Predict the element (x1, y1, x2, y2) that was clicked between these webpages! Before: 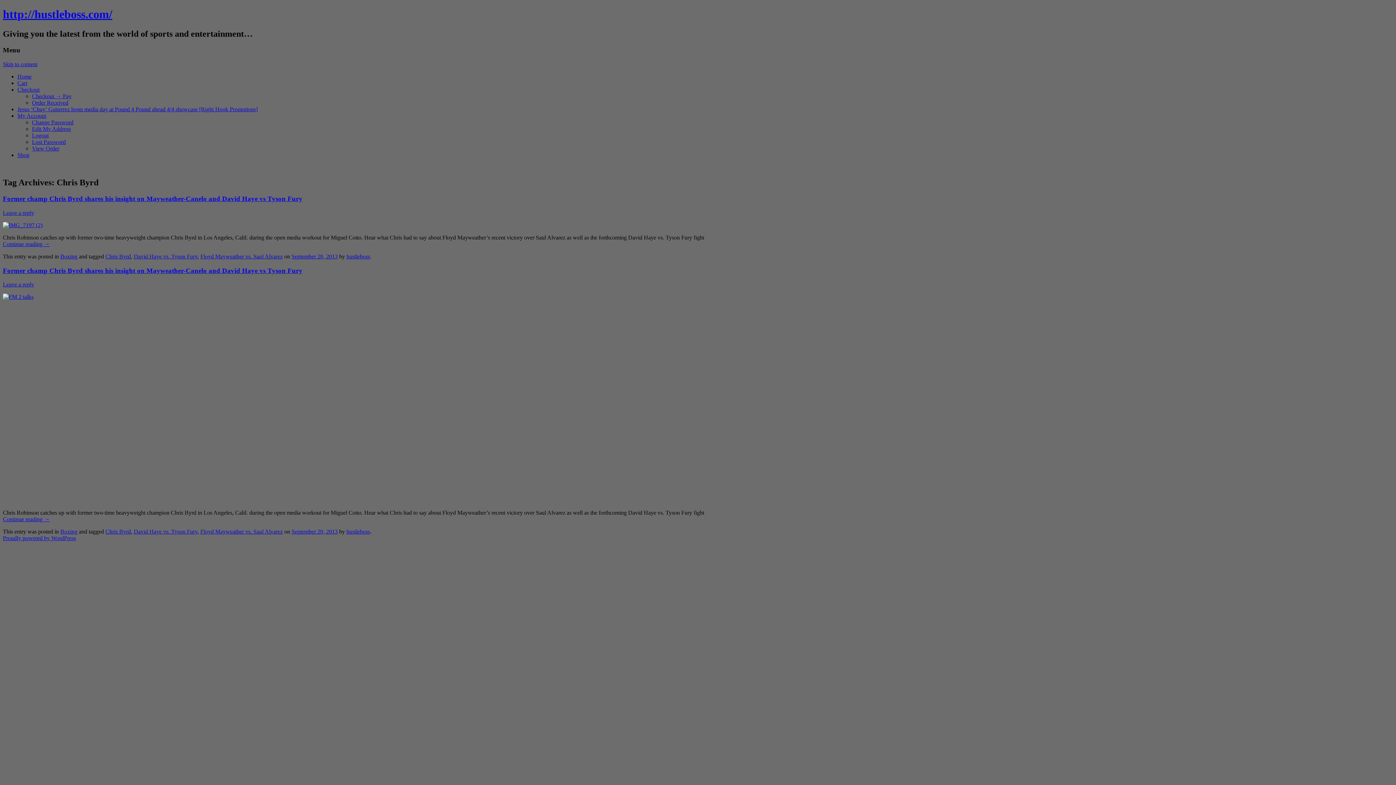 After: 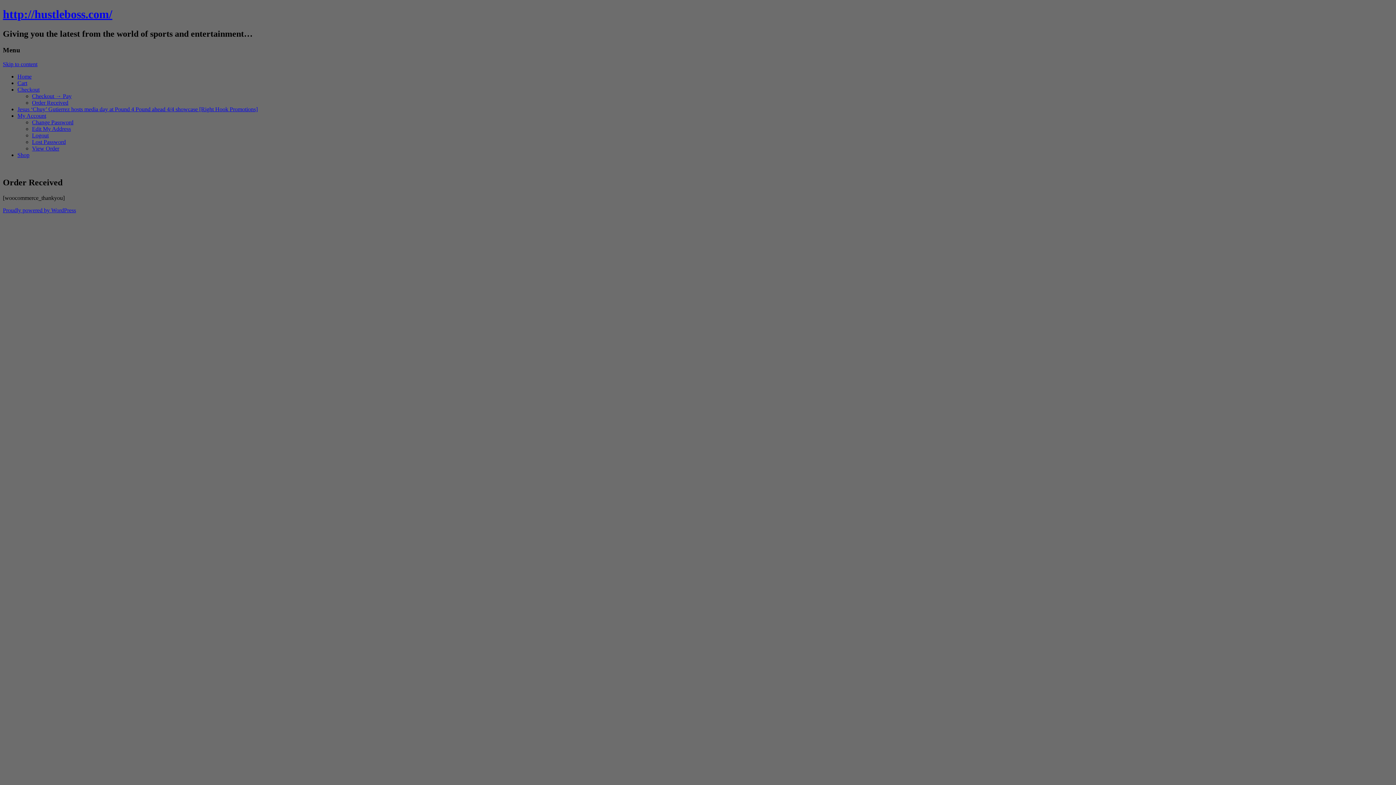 Action: label: Order Received bbox: (32, 99, 68, 105)